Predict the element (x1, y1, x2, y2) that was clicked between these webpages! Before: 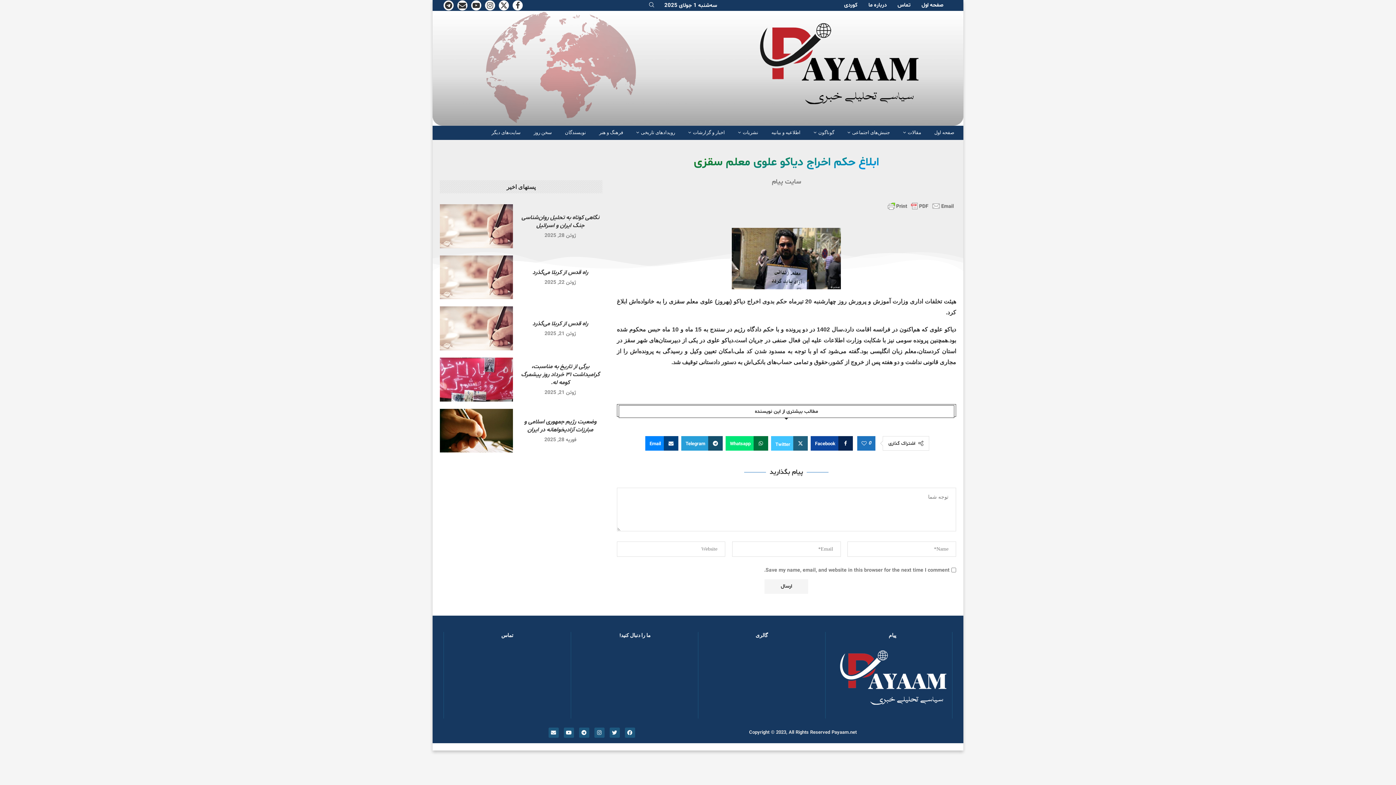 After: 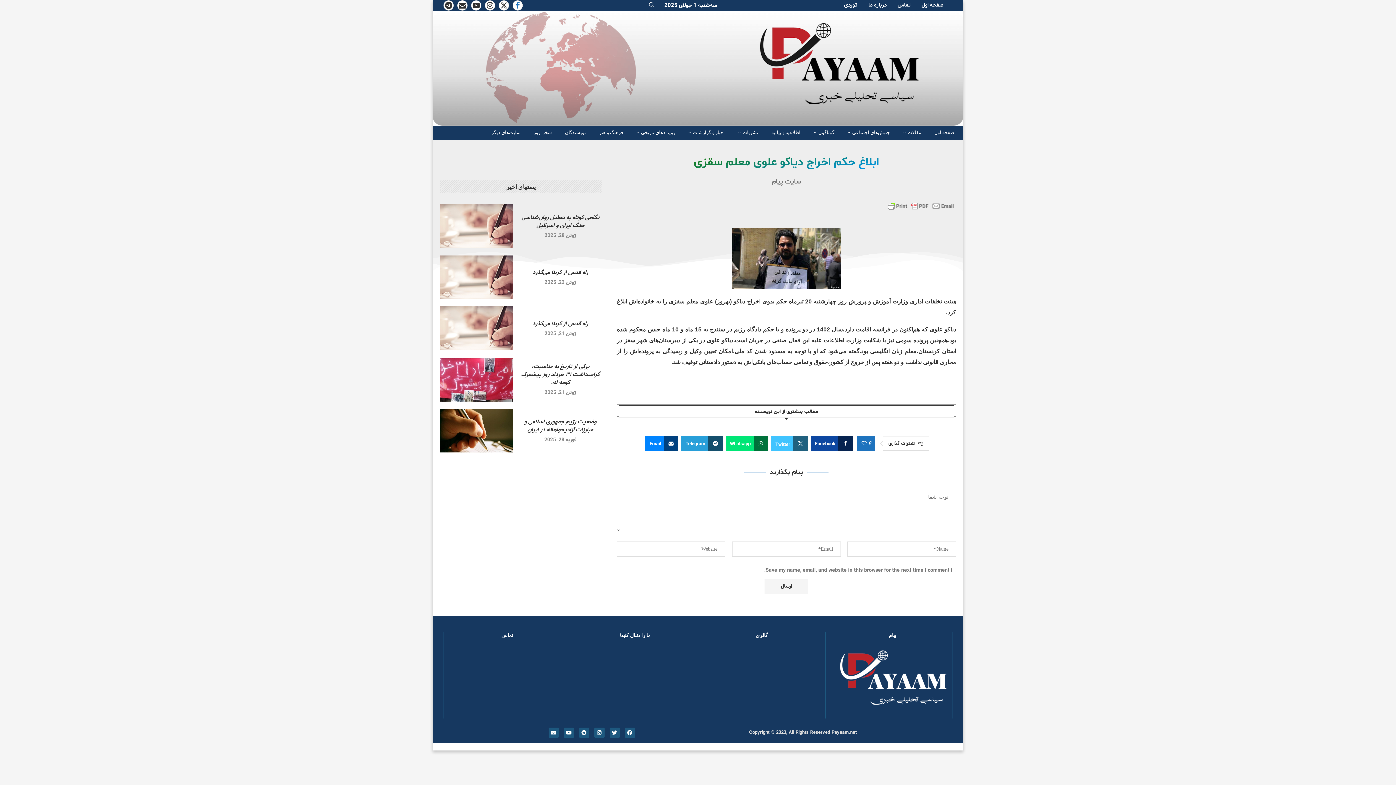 Action: bbox: (512, 0, 522, 10) label: Facebook